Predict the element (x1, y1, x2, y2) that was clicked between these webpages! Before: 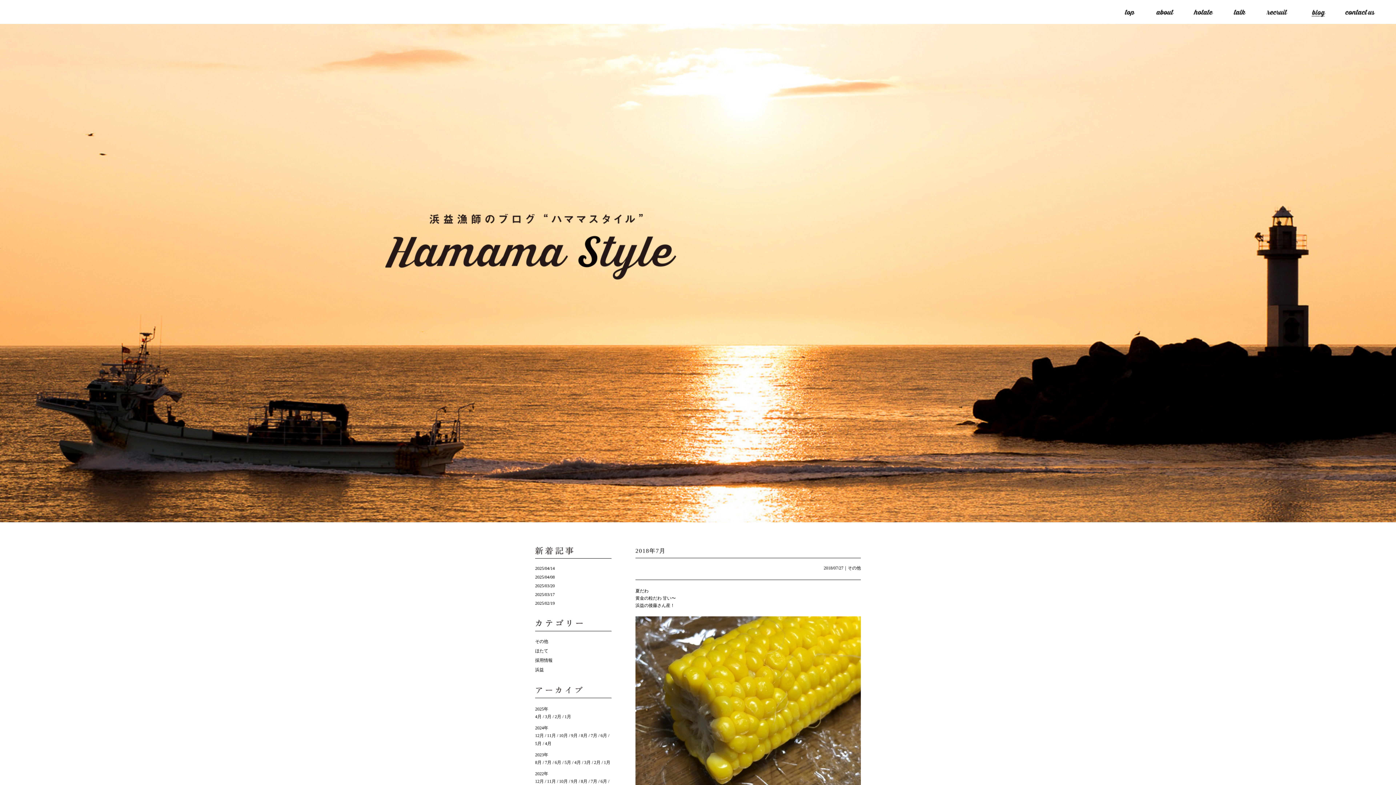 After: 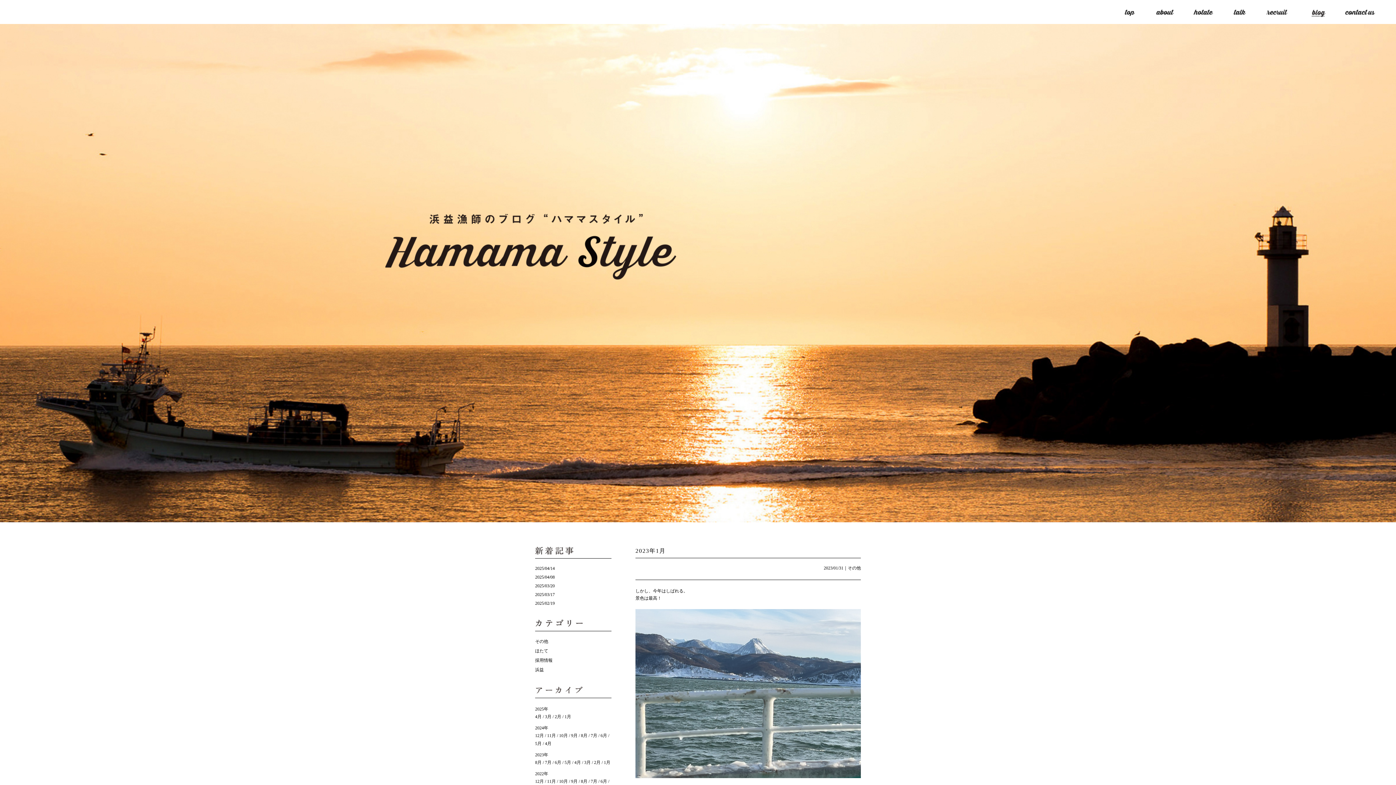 Action: label: 1月 bbox: (601, 760, 610, 765)